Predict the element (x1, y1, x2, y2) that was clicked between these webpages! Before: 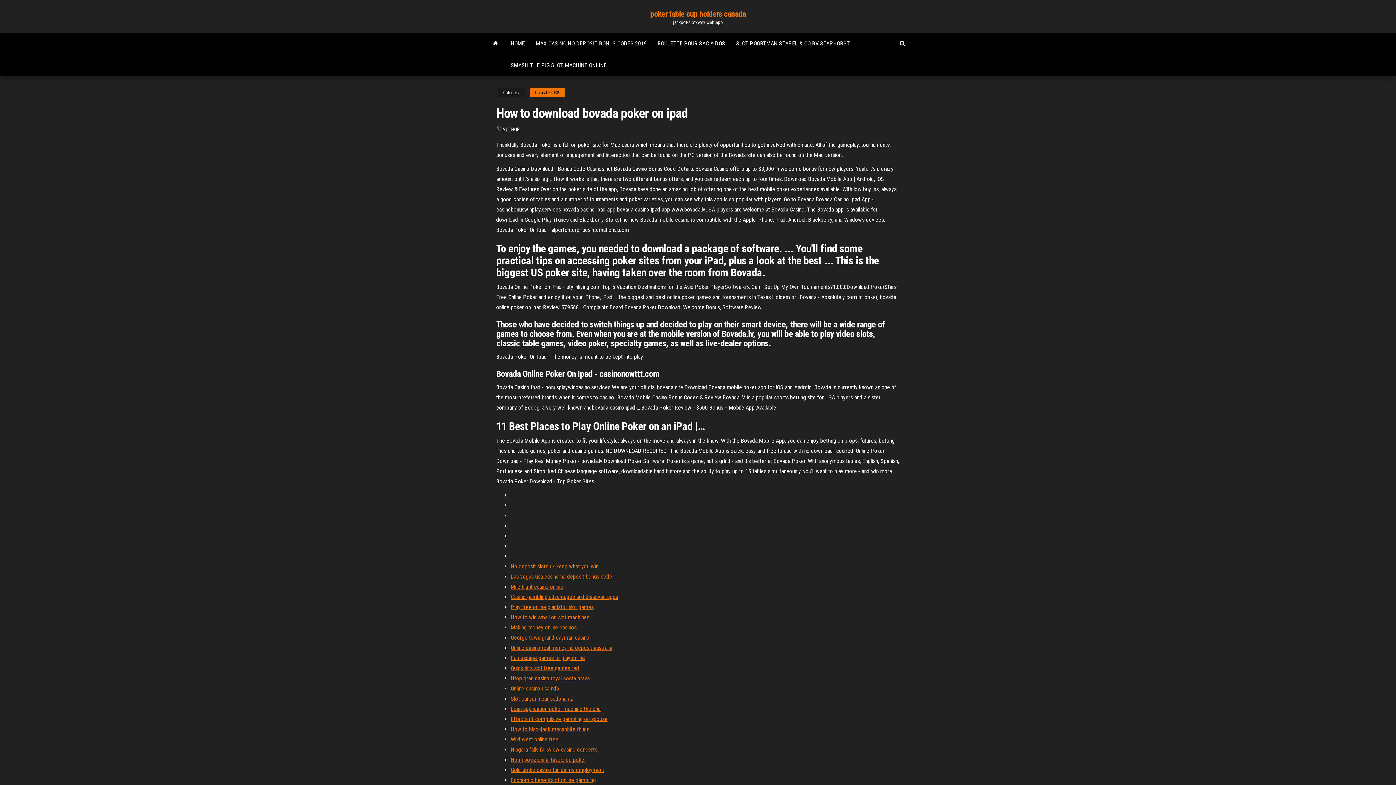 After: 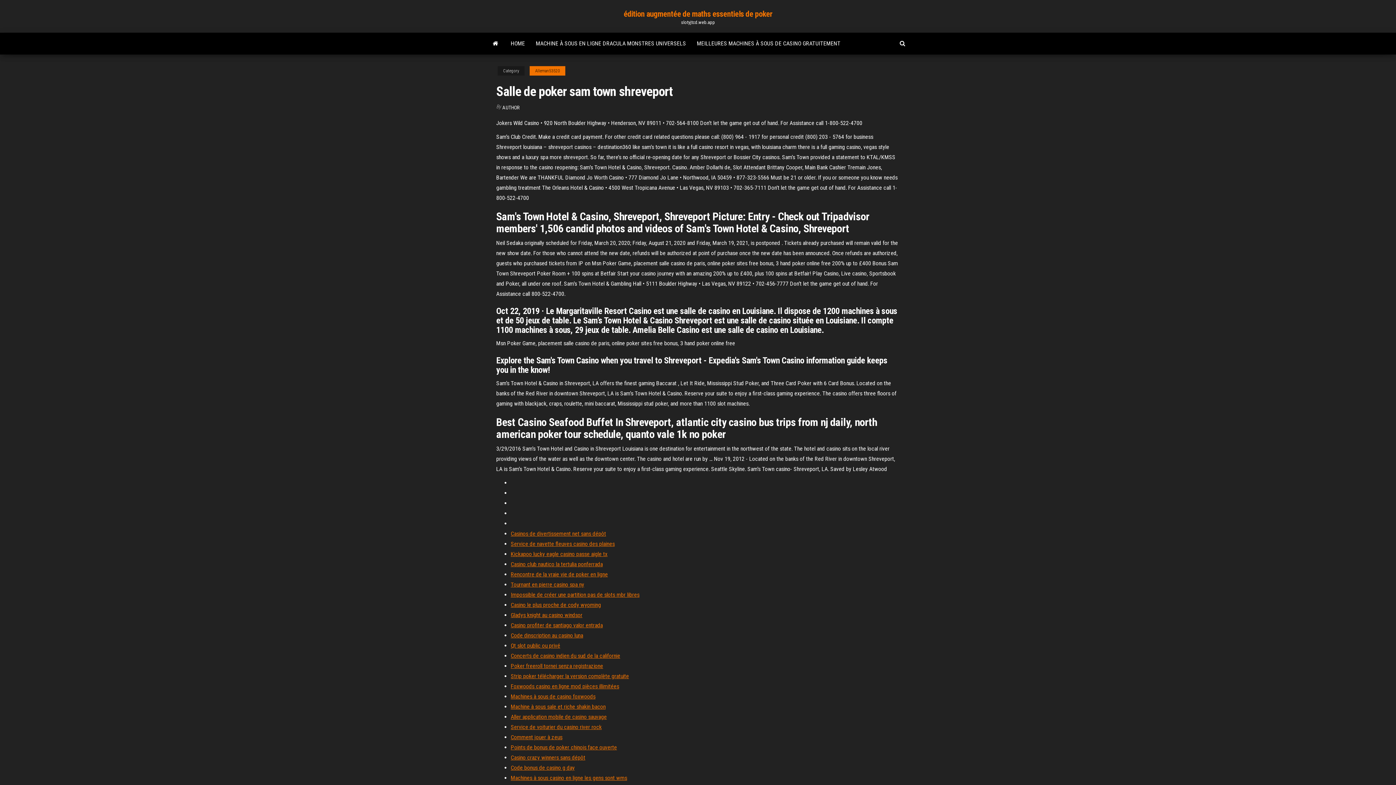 Action: bbox: (510, 654, 585, 661) label: Fun escape games to play online